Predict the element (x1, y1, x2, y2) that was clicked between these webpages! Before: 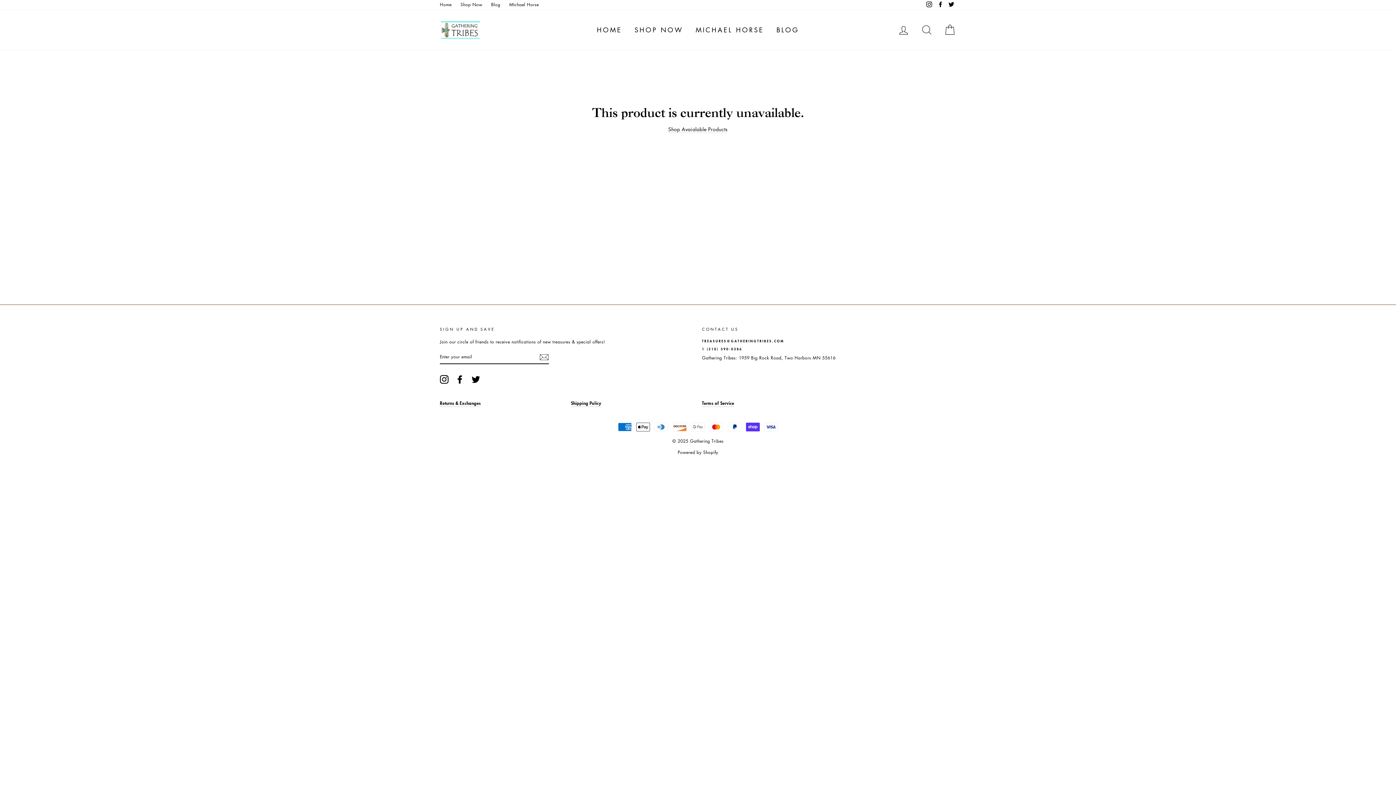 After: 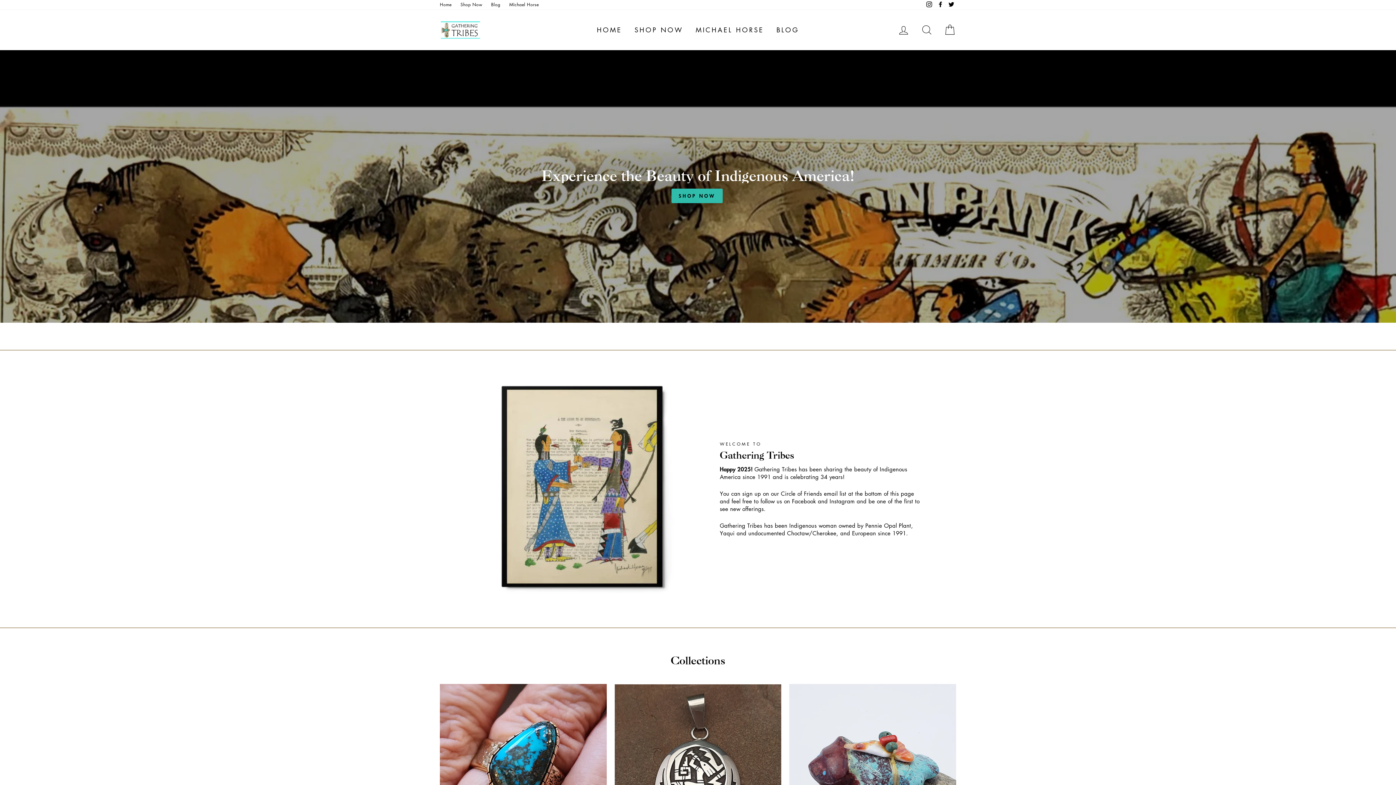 Action: label: HOME bbox: (591, 22, 627, 37)